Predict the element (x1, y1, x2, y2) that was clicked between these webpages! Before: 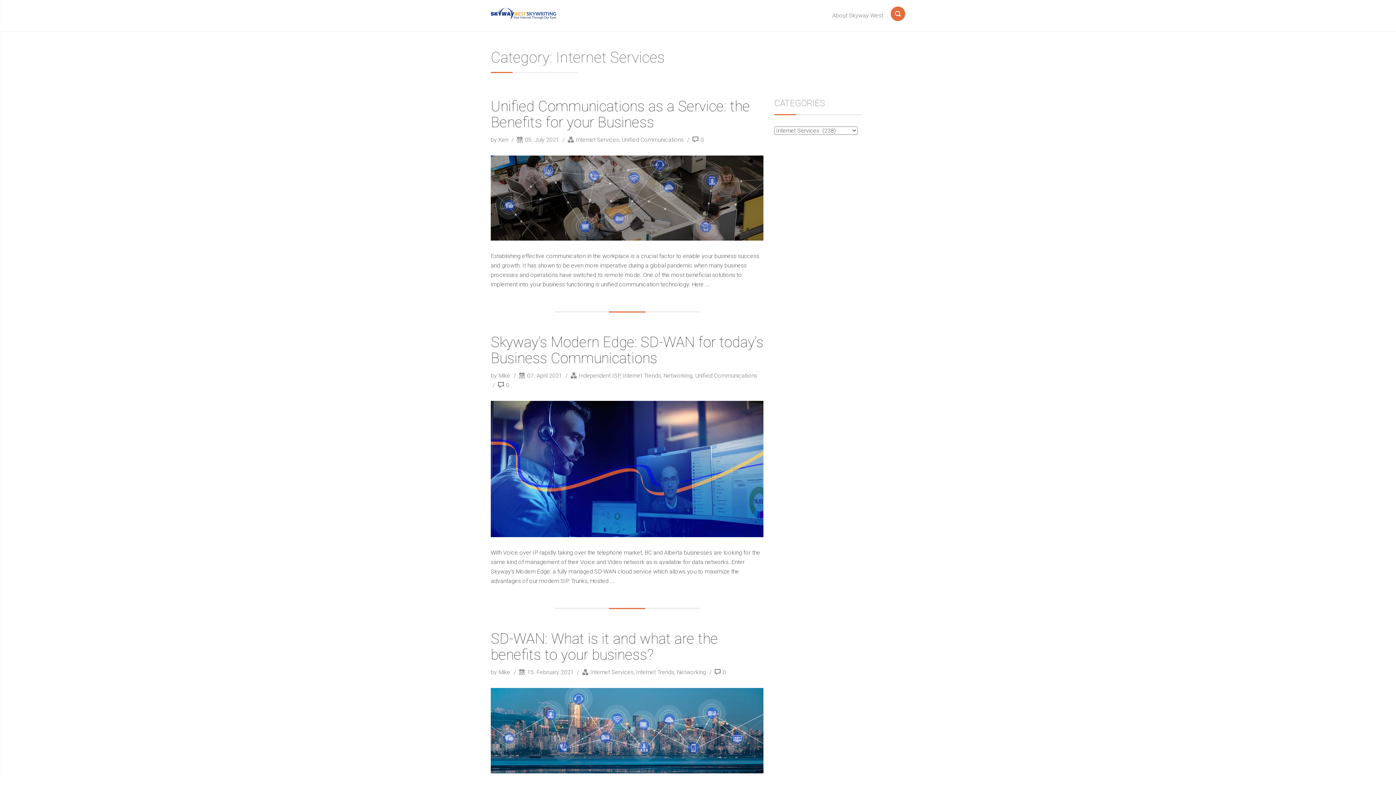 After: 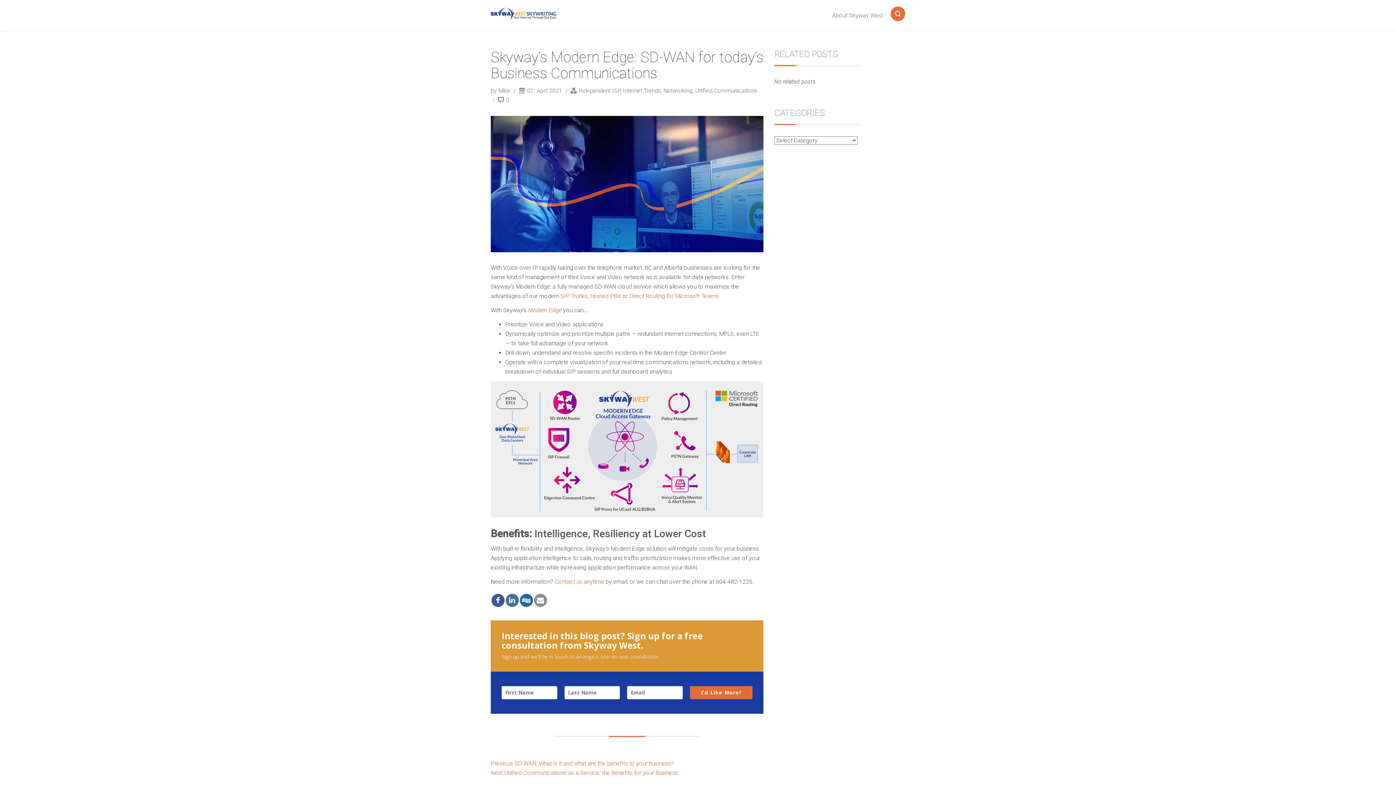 Action: label: Skyway’s Modern Edge: SD-WAN for today’s Business Communications bbox: (490, 333, 763, 367)